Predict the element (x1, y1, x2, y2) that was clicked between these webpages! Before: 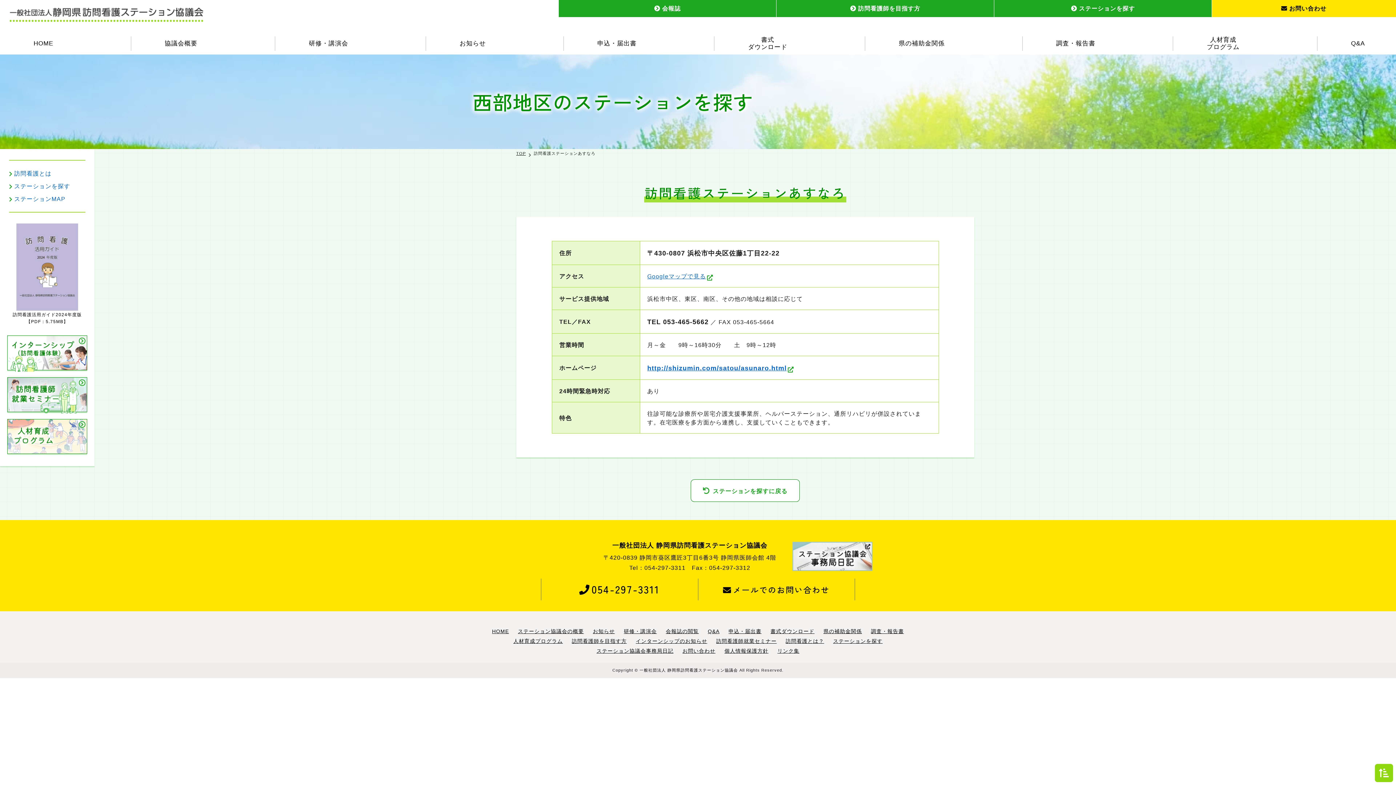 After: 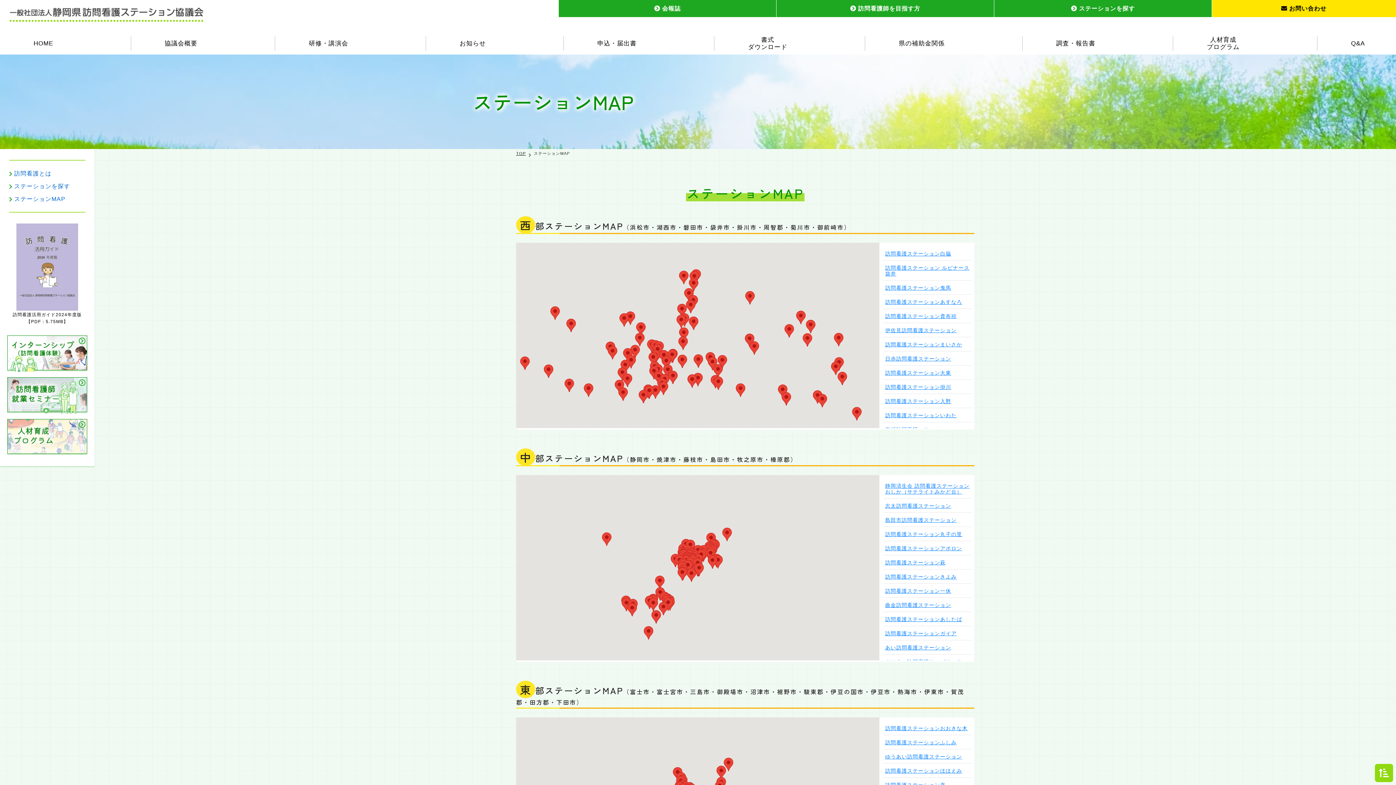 Action: bbox: (14, 196, 65, 202) label: ステーションMAP